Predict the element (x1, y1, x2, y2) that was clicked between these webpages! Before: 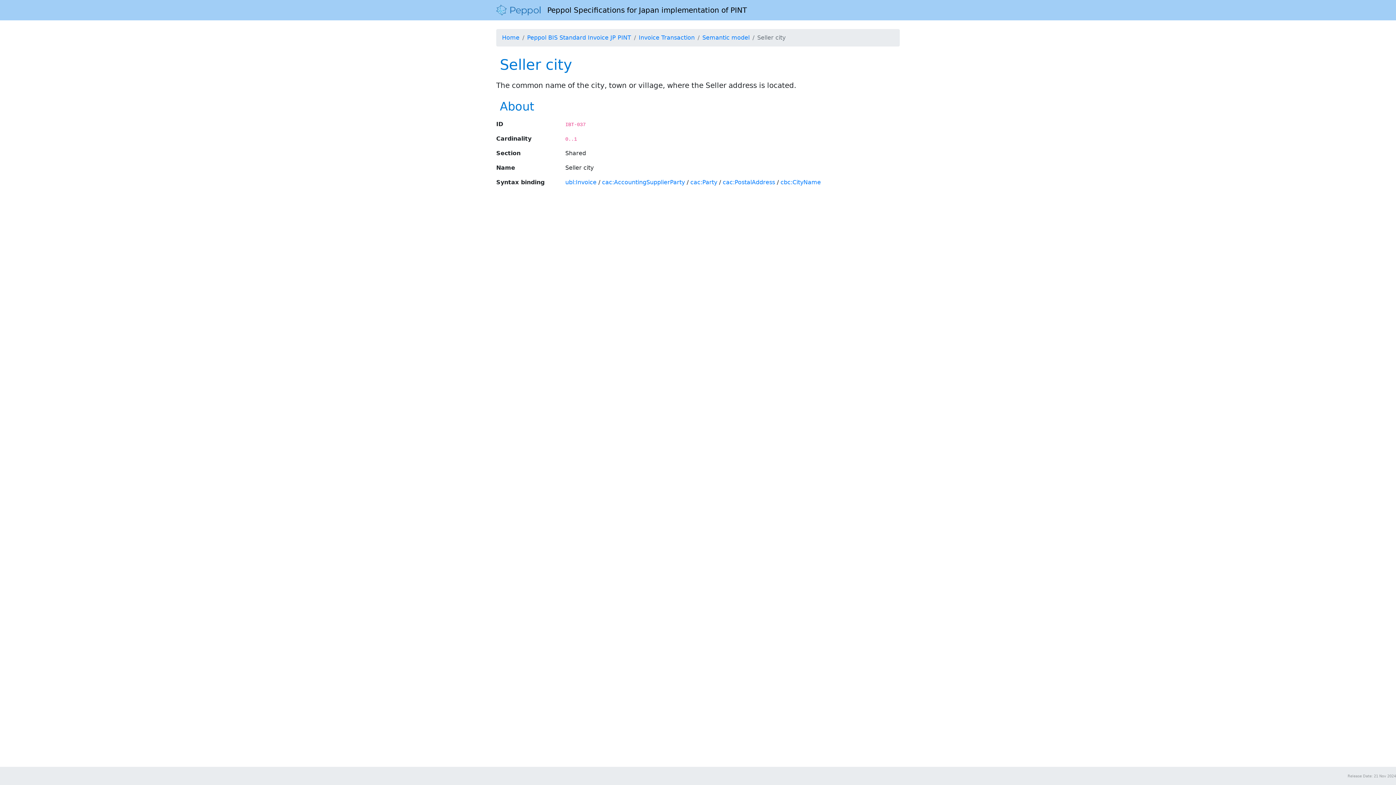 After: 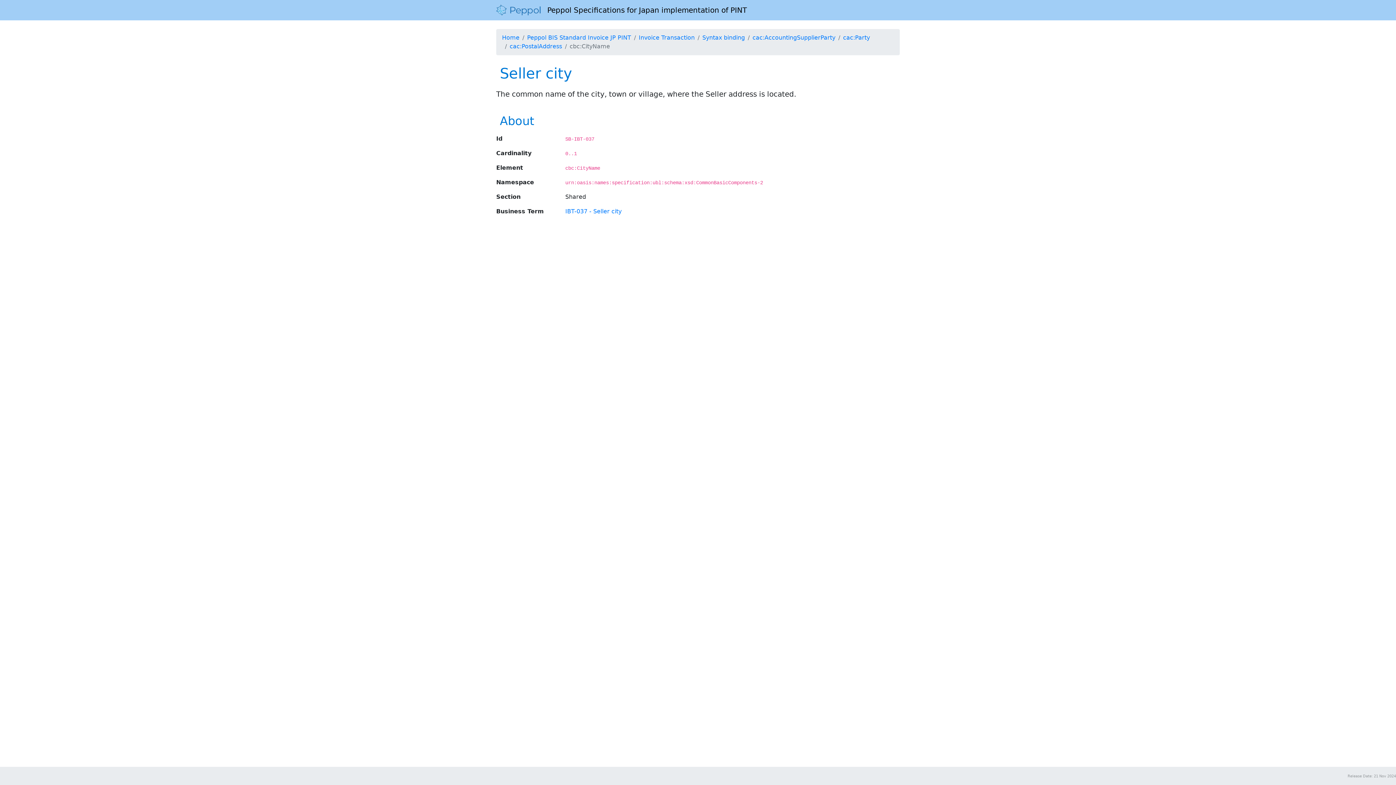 Action: label: cbc:CityName bbox: (780, 178, 821, 185)